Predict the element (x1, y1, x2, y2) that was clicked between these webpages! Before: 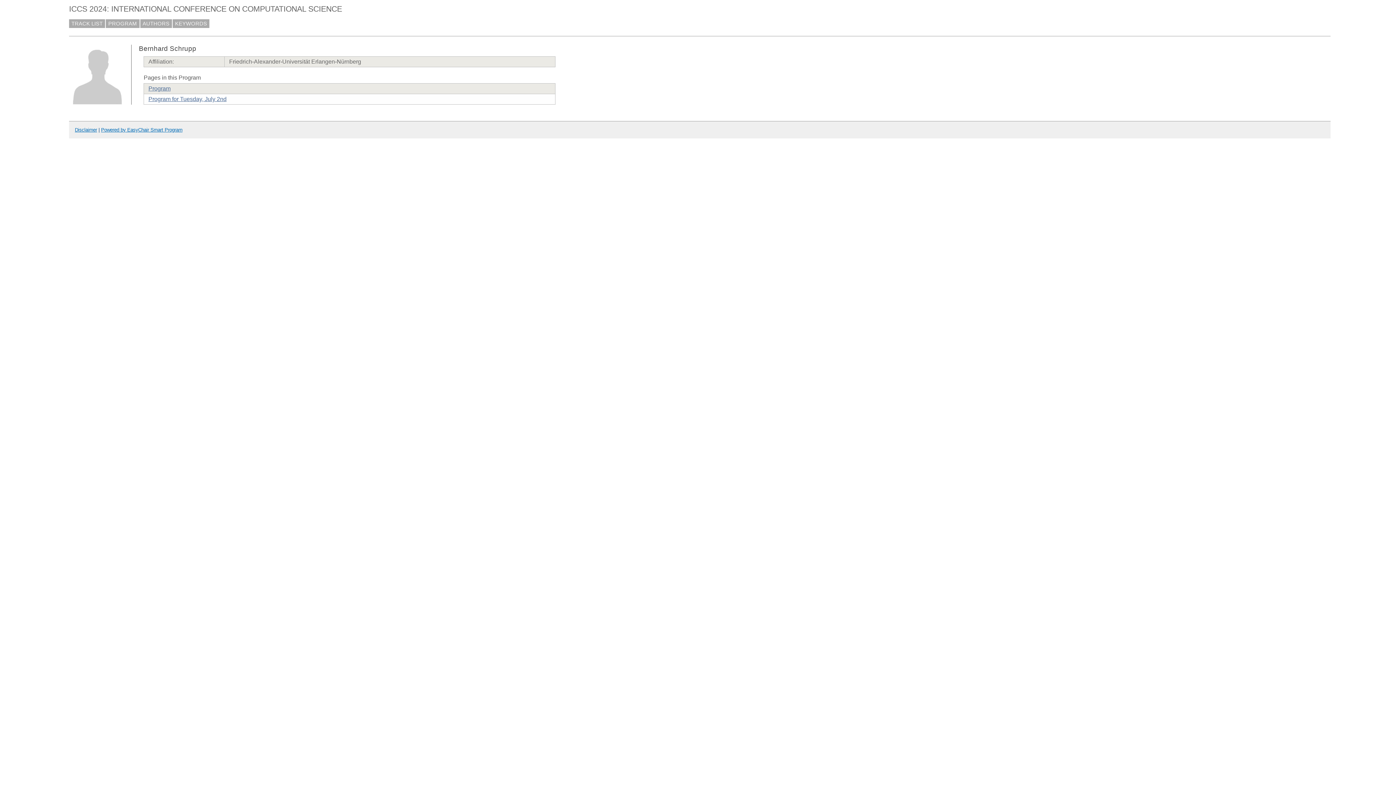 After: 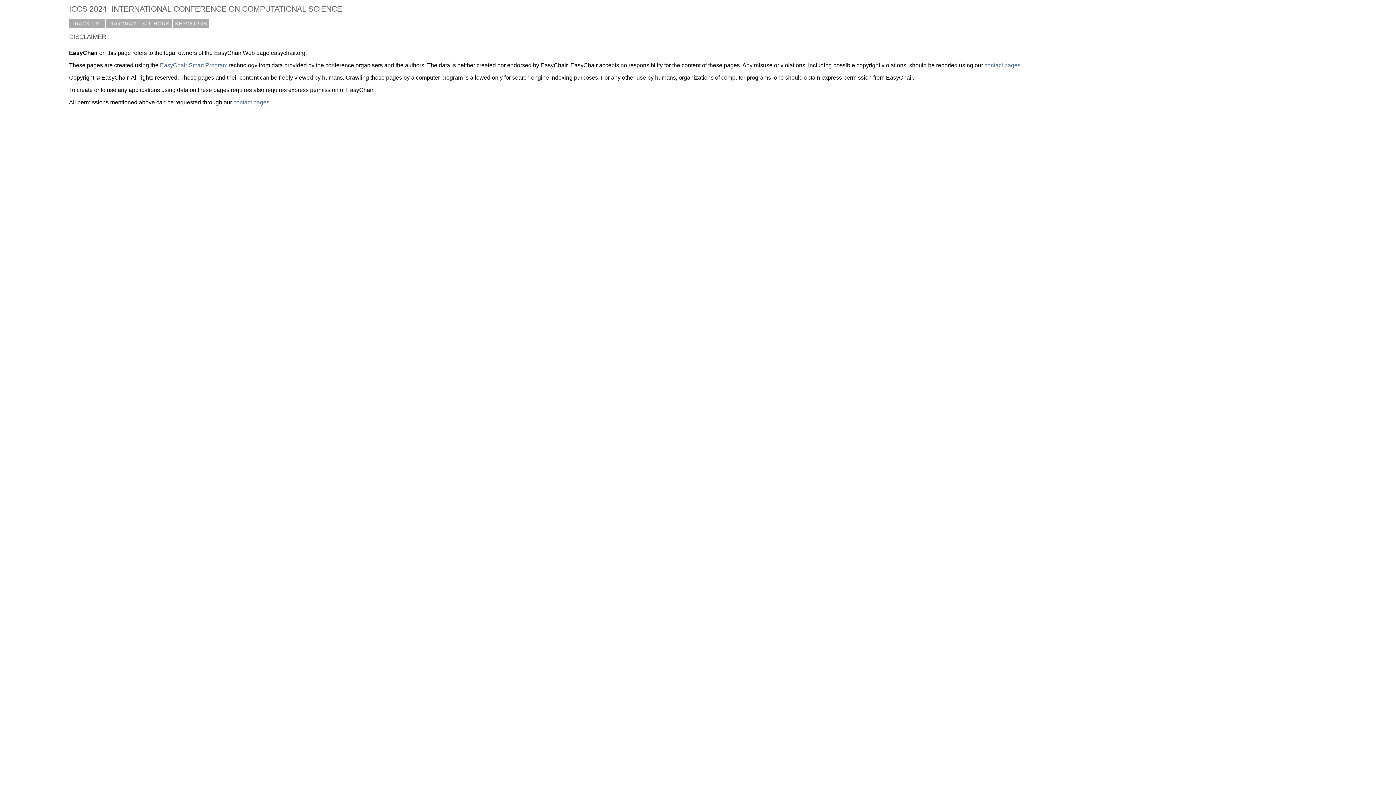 Action: bbox: (74, 127, 97, 132) label: Disclaimer